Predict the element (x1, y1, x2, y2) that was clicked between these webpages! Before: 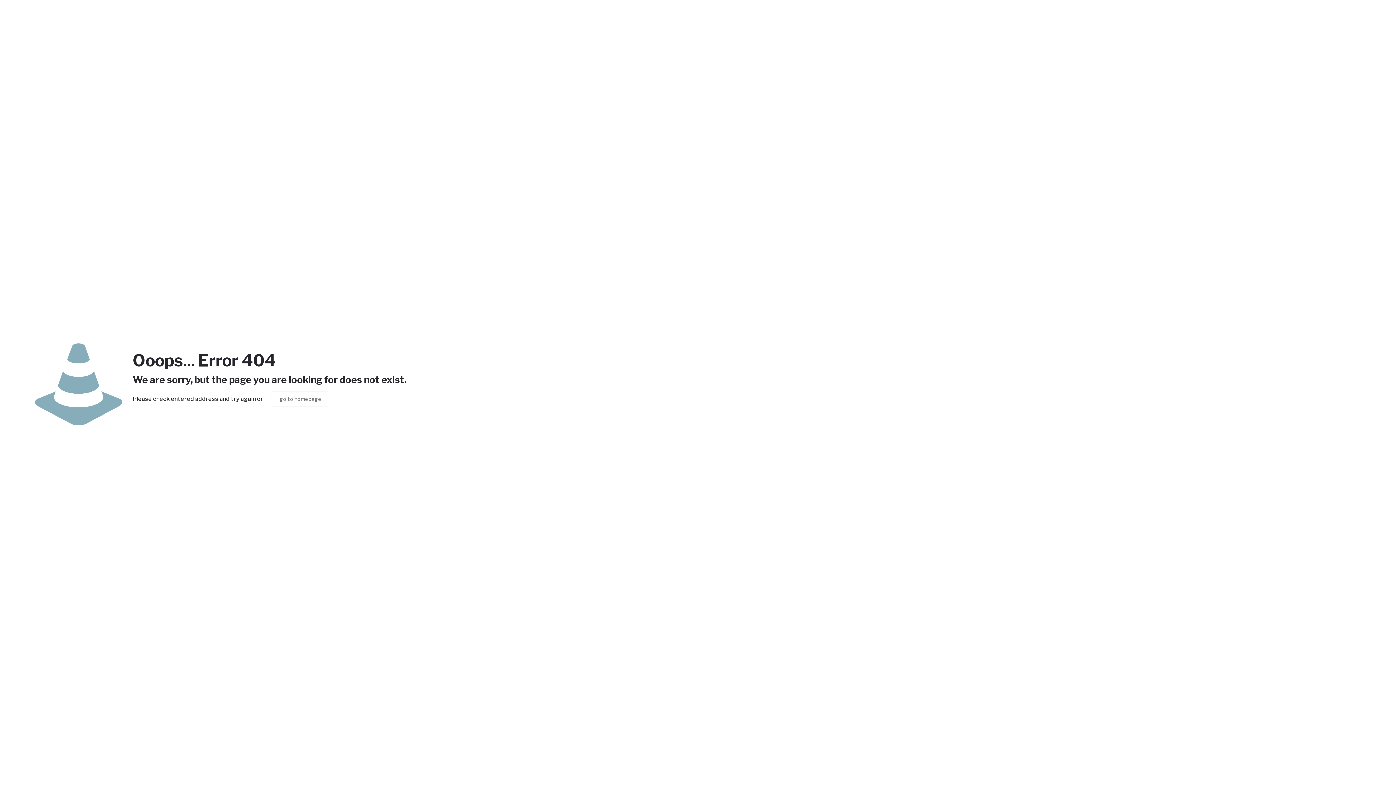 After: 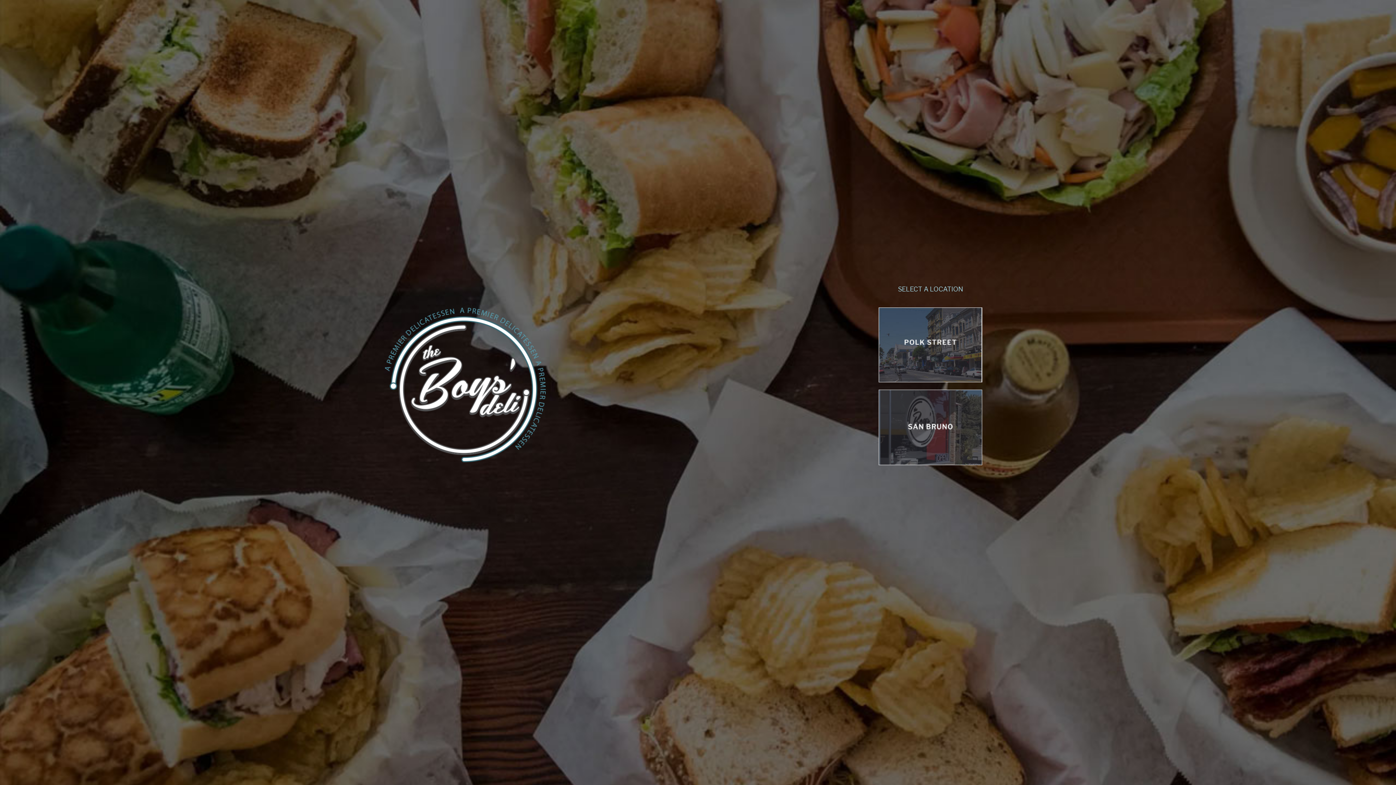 Action: label: go to homepage bbox: (271, 391, 329, 406)